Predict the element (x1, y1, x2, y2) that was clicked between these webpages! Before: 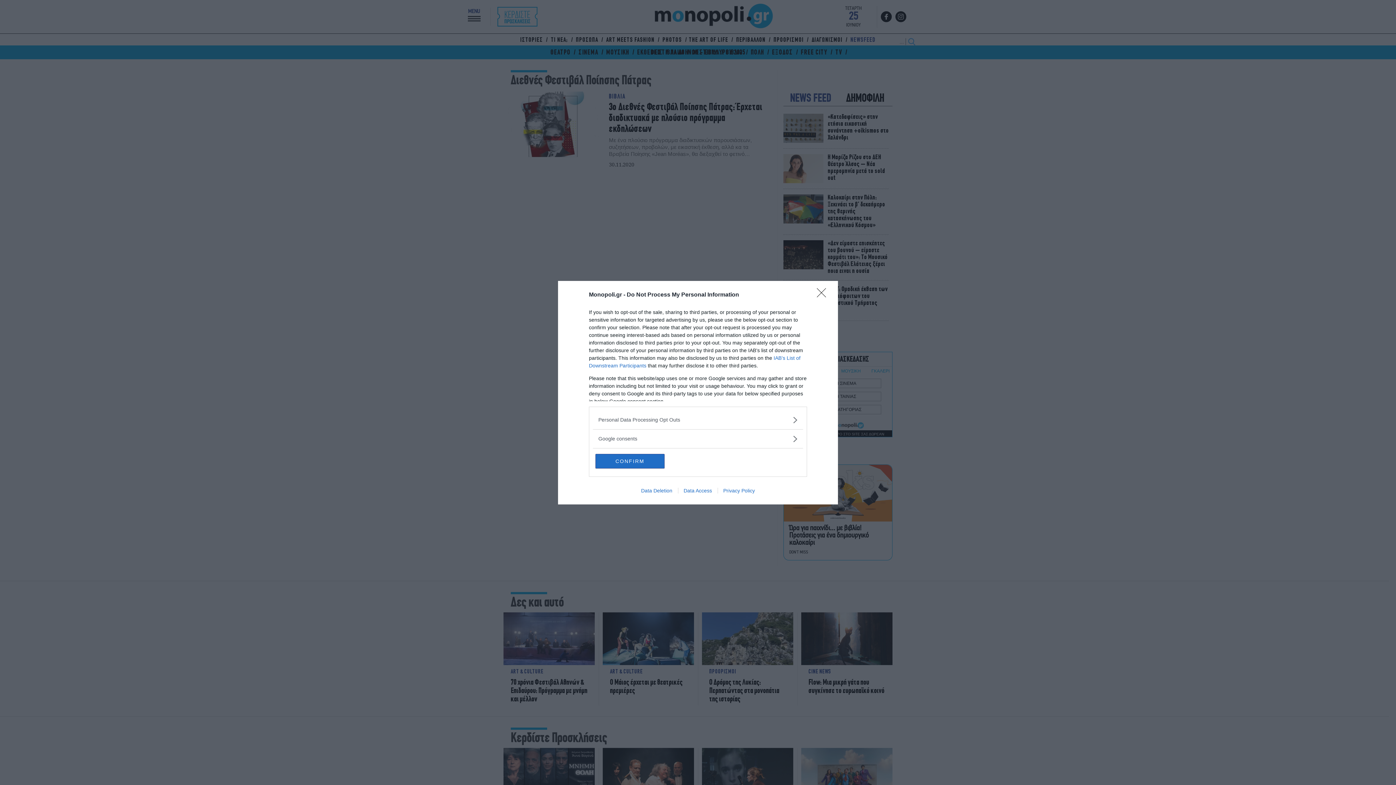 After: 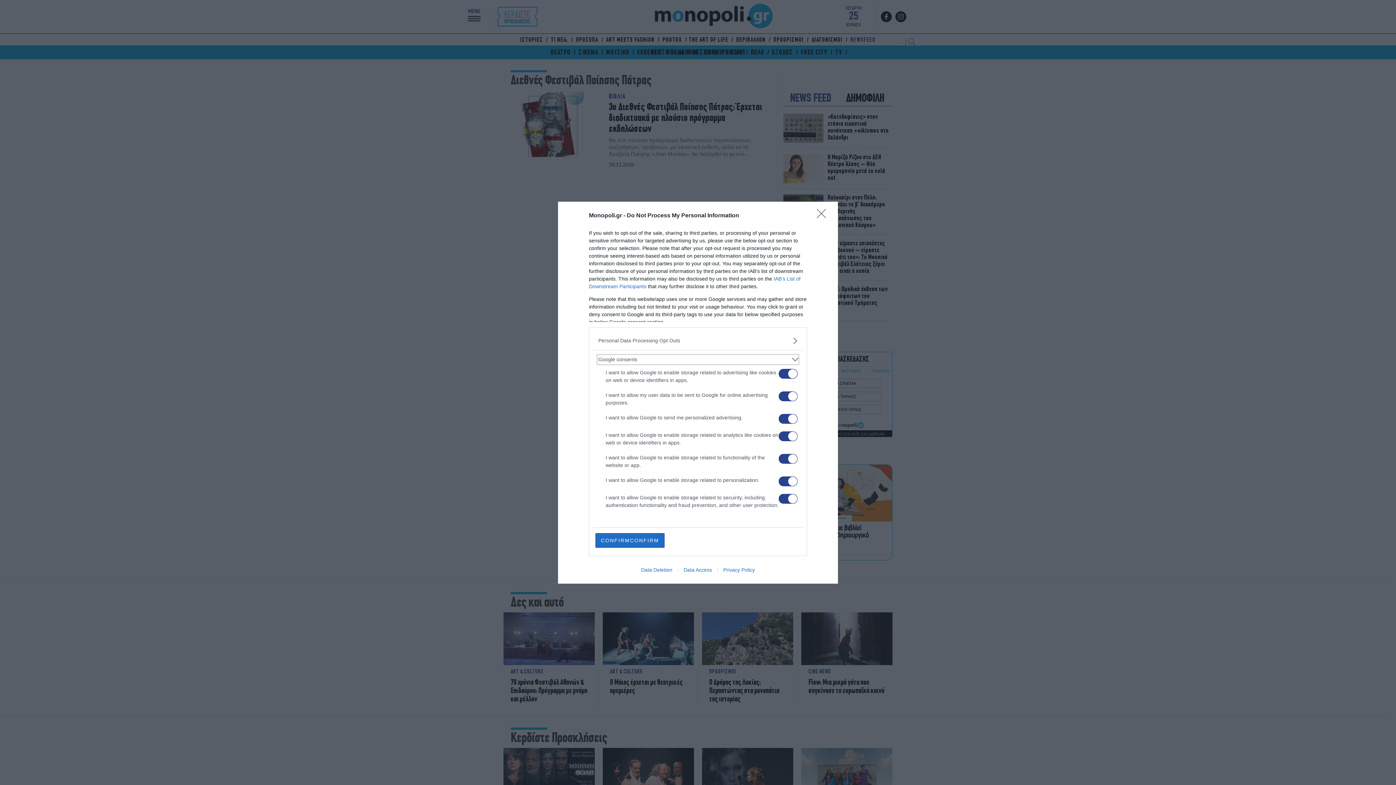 Action: label: Google consents bbox: (598, 435, 797, 442)